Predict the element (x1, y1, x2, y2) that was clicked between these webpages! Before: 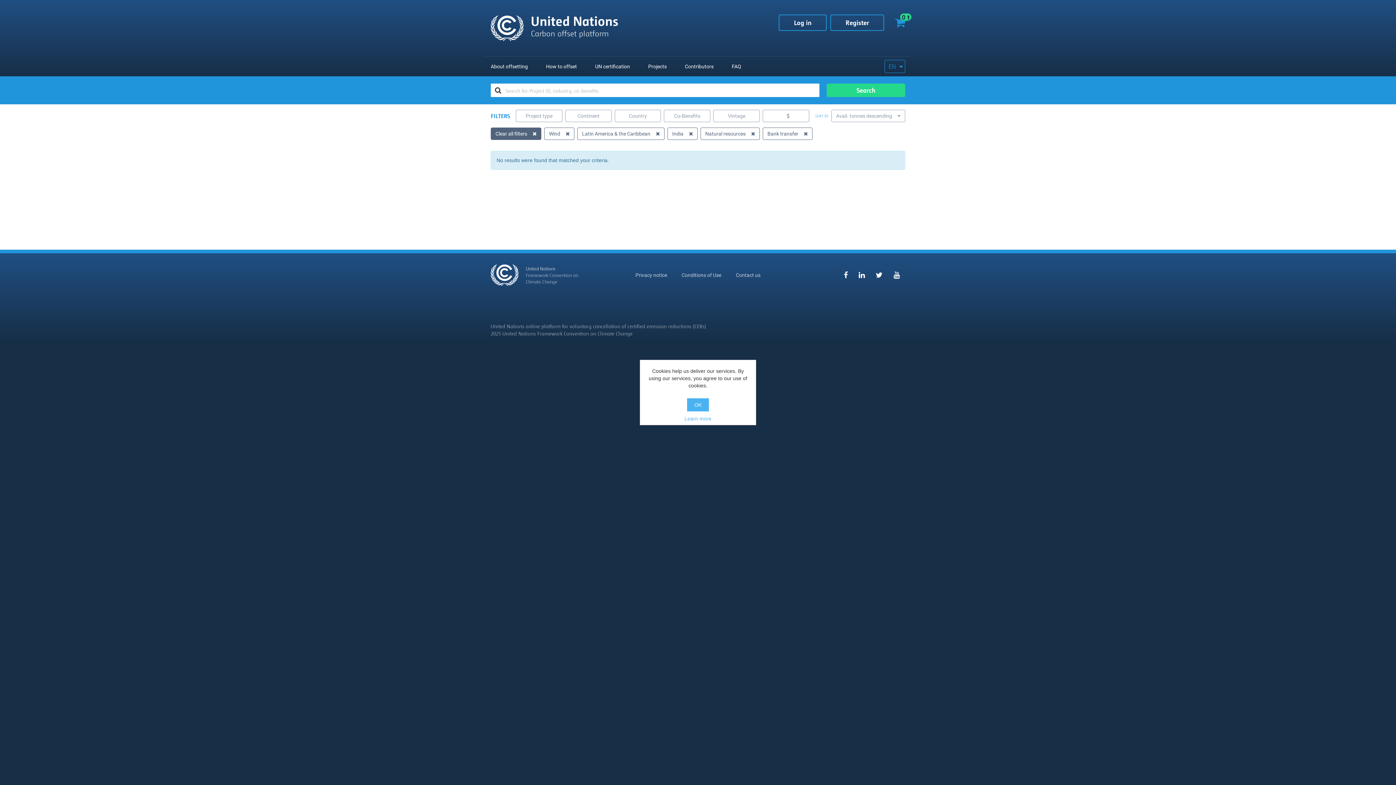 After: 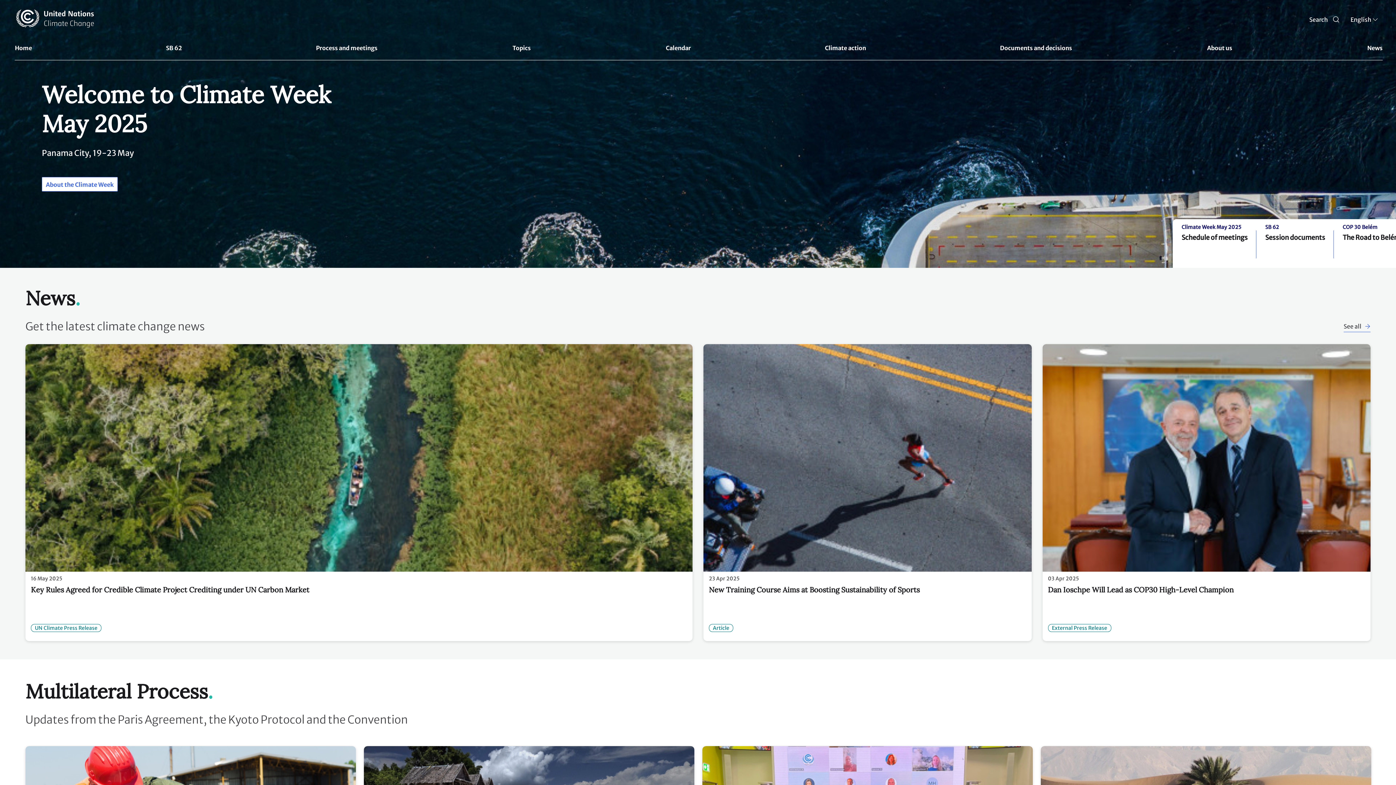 Action: bbox: (490, 264, 591, 286) label: United Nations
Framework Convention on
Climate Change